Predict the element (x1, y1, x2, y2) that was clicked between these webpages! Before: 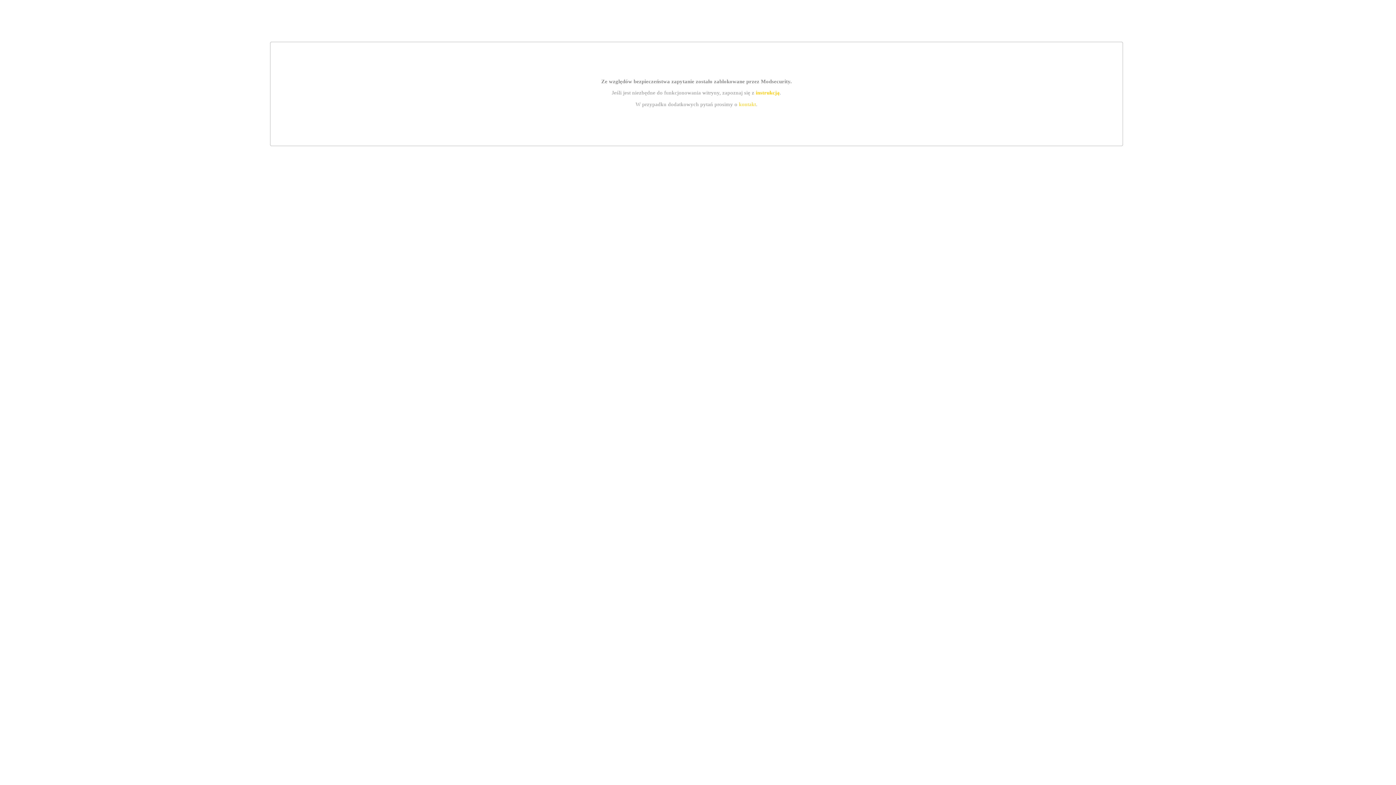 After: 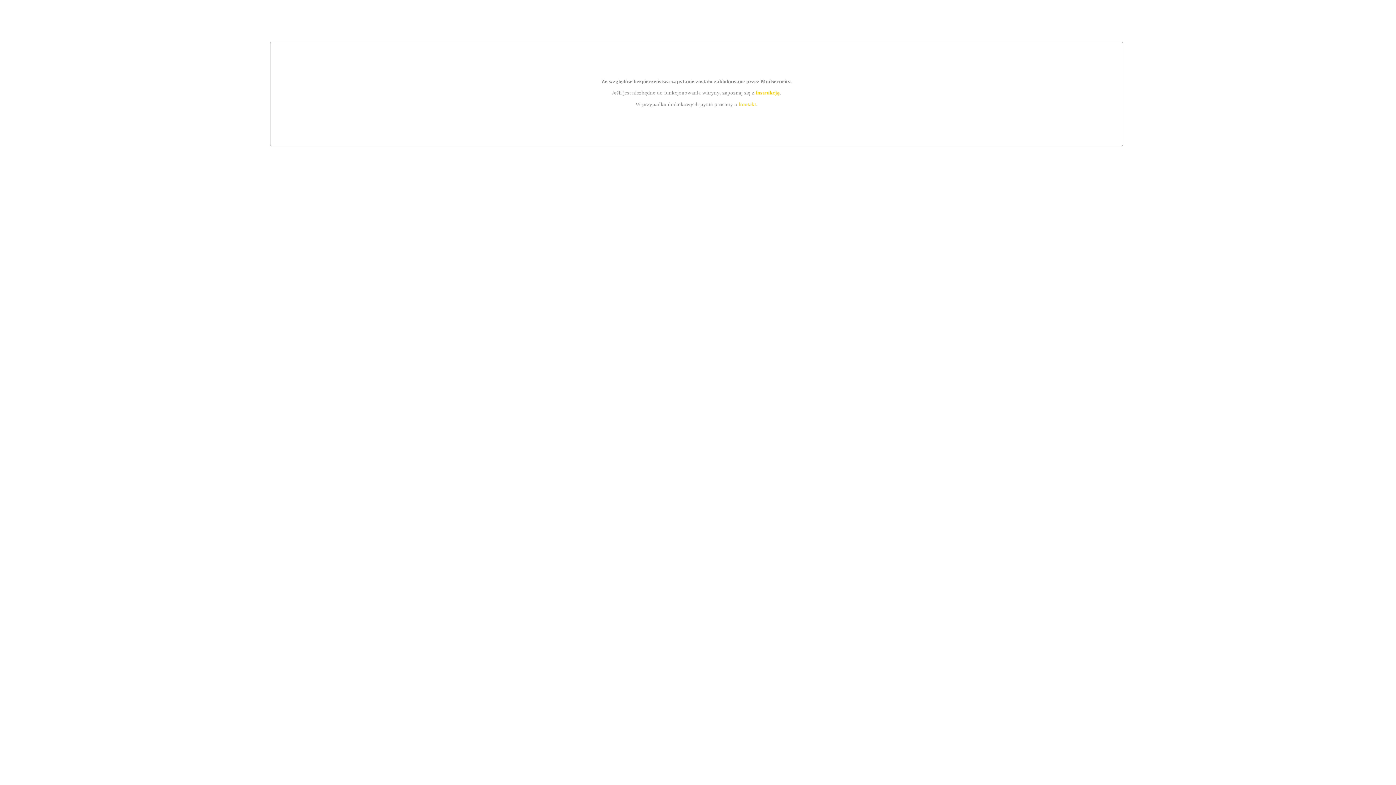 Action: bbox: (739, 101, 756, 107) label: kontakt